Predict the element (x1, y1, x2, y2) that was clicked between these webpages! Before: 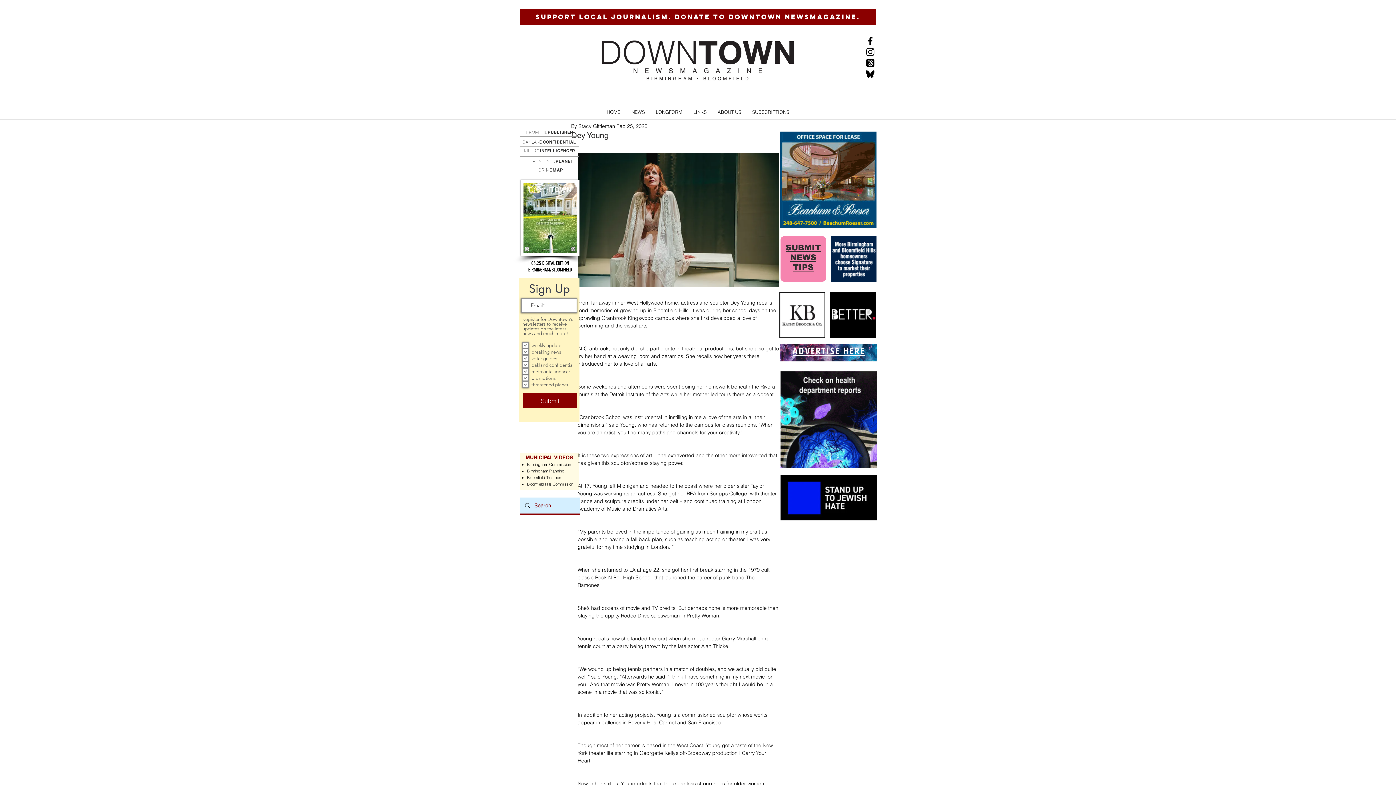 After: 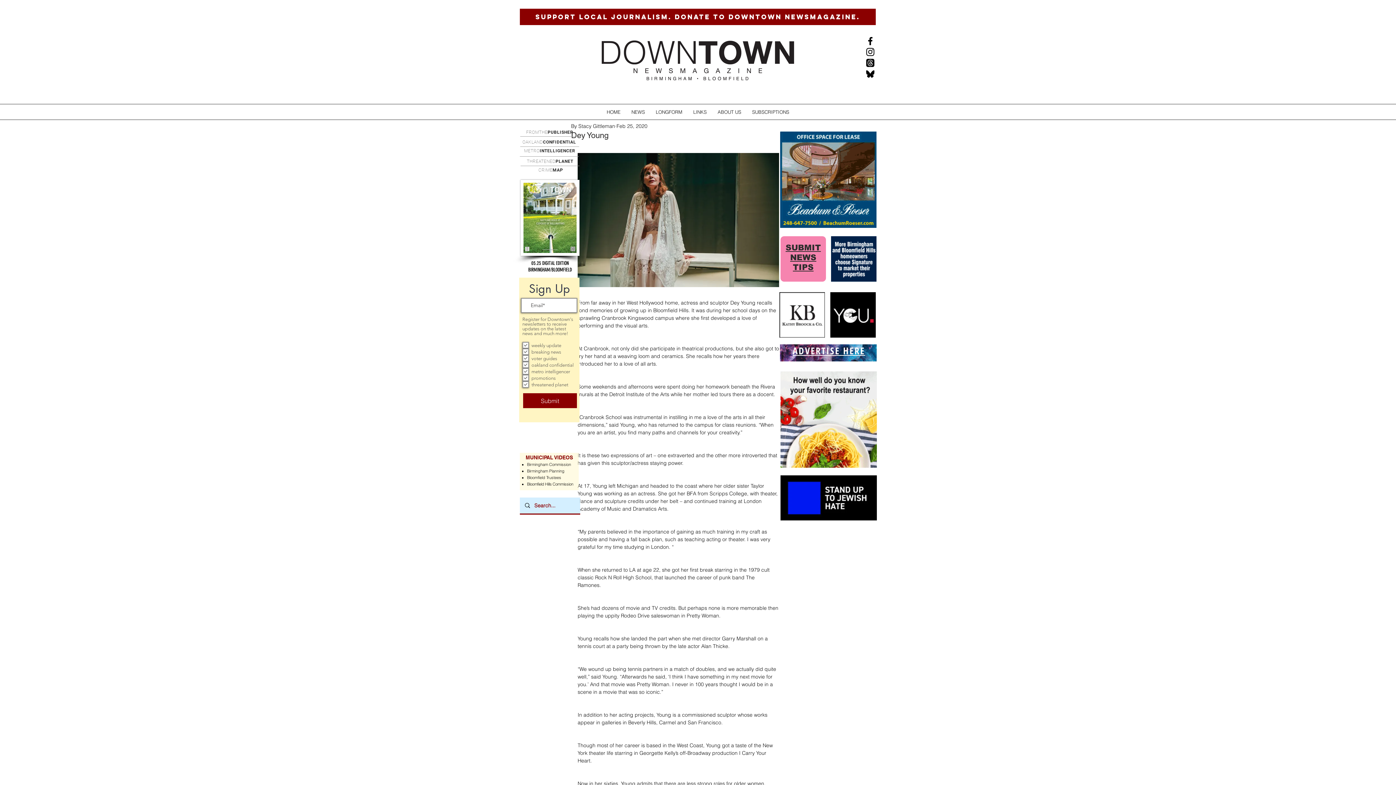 Action: bbox: (779, 292, 825, 337)